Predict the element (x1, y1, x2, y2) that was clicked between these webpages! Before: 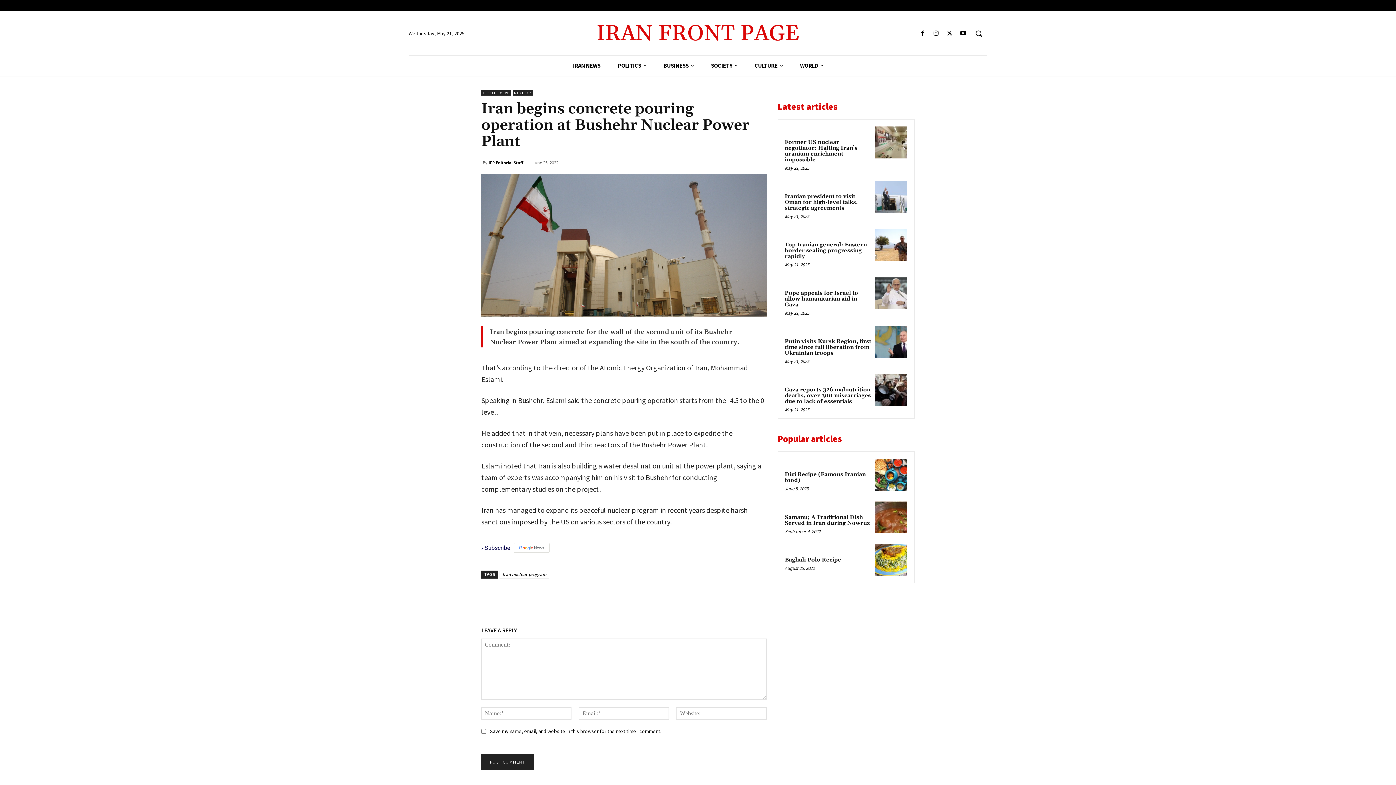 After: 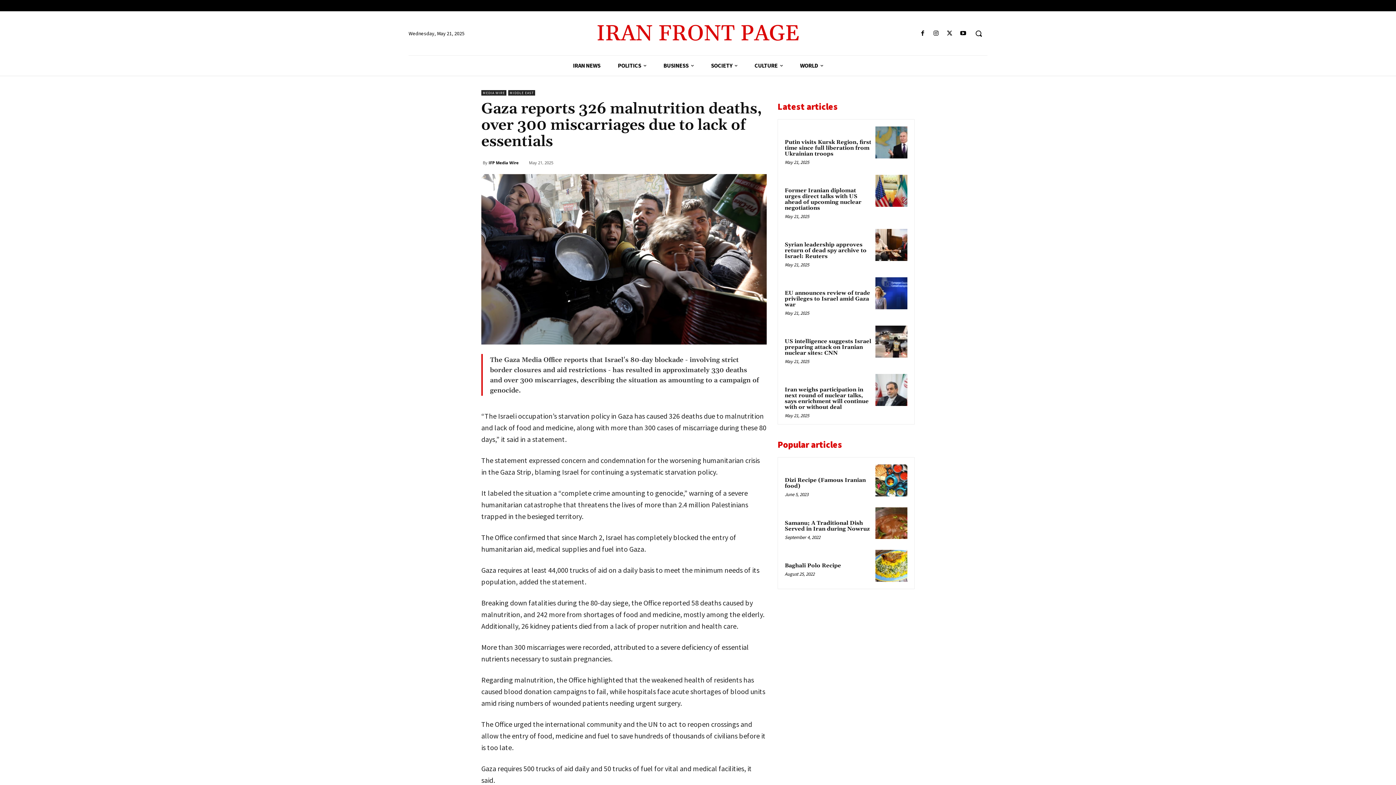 Action: bbox: (784, 386, 871, 405) label: Gaza reports 326 malnutrition deaths, over 300 miscarriages due to lack of essentials